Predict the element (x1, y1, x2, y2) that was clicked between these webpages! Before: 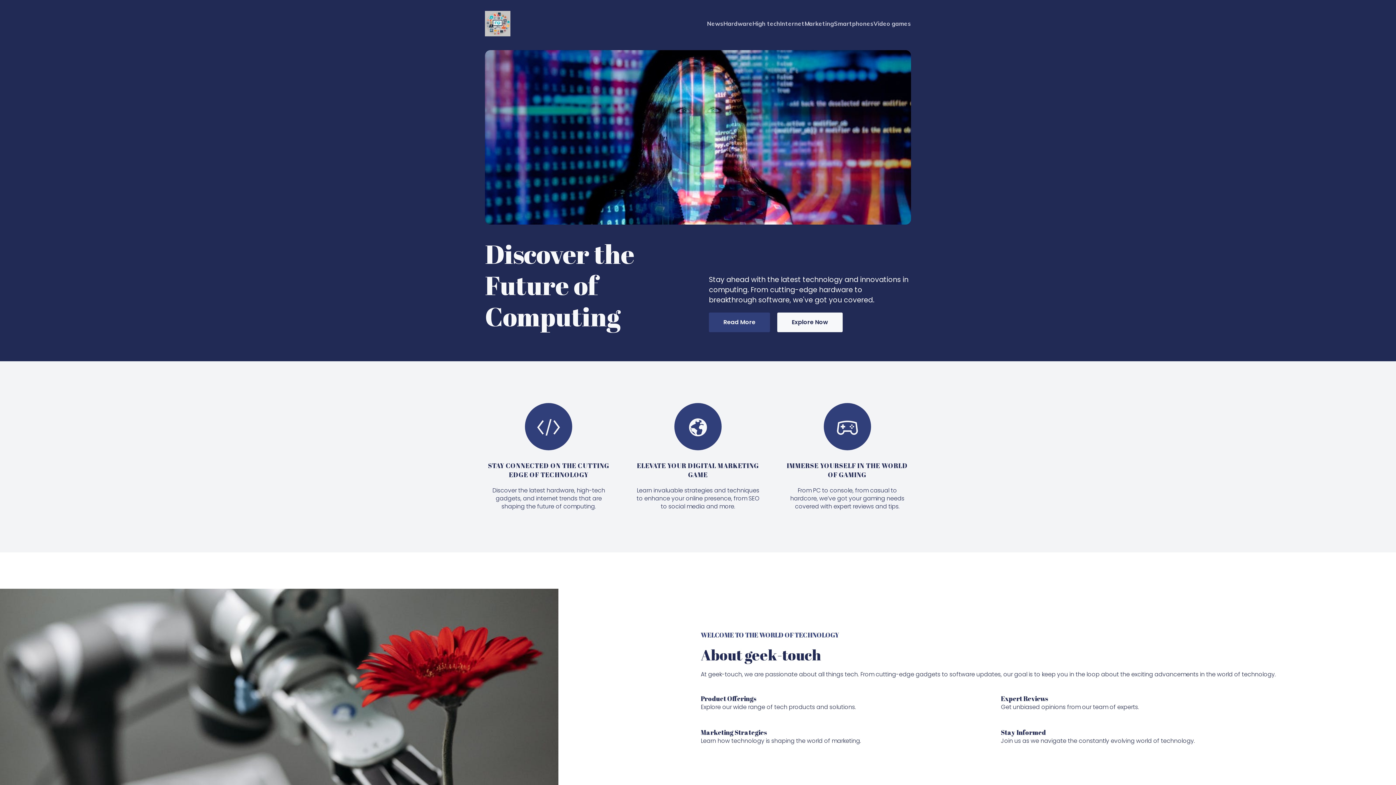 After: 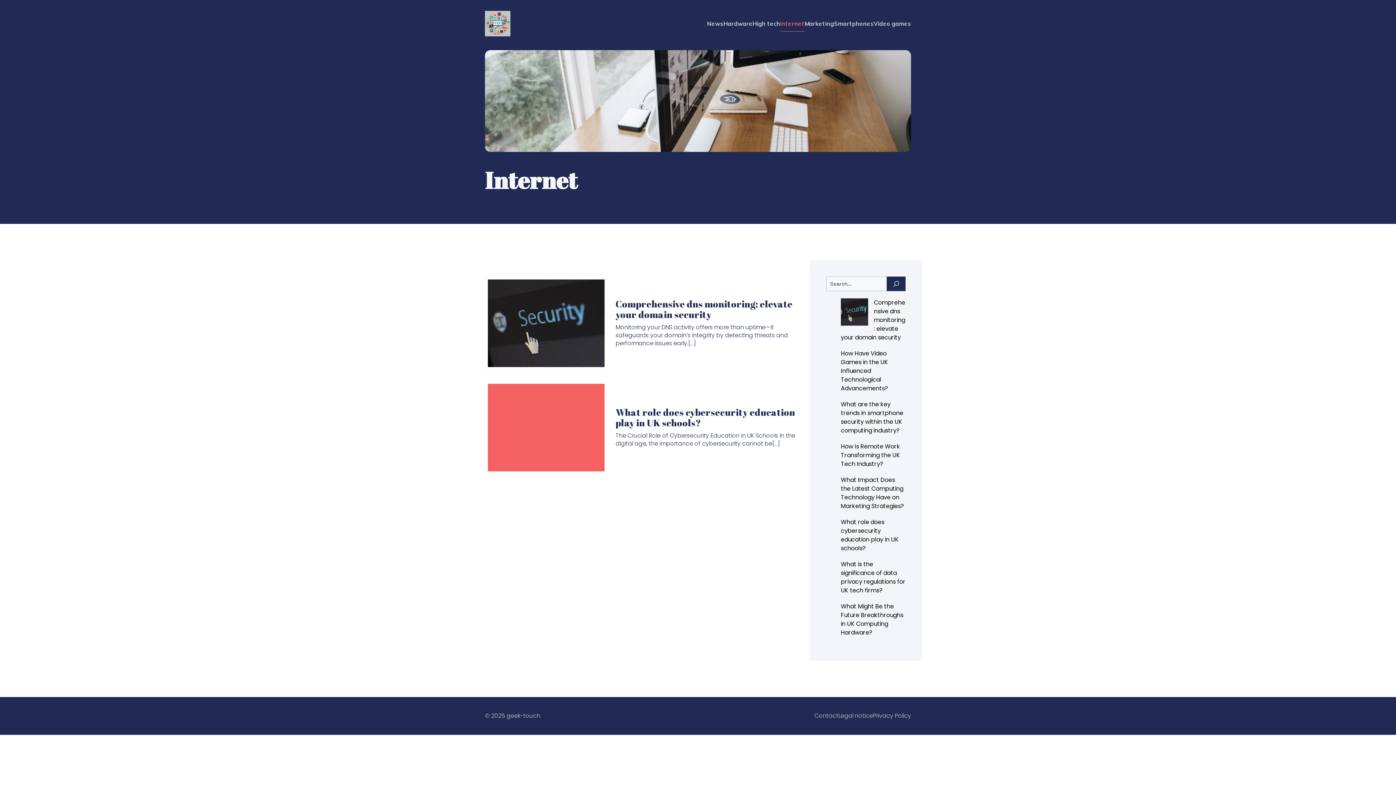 Action: bbox: (780, 15, 804, 31) label: Internet